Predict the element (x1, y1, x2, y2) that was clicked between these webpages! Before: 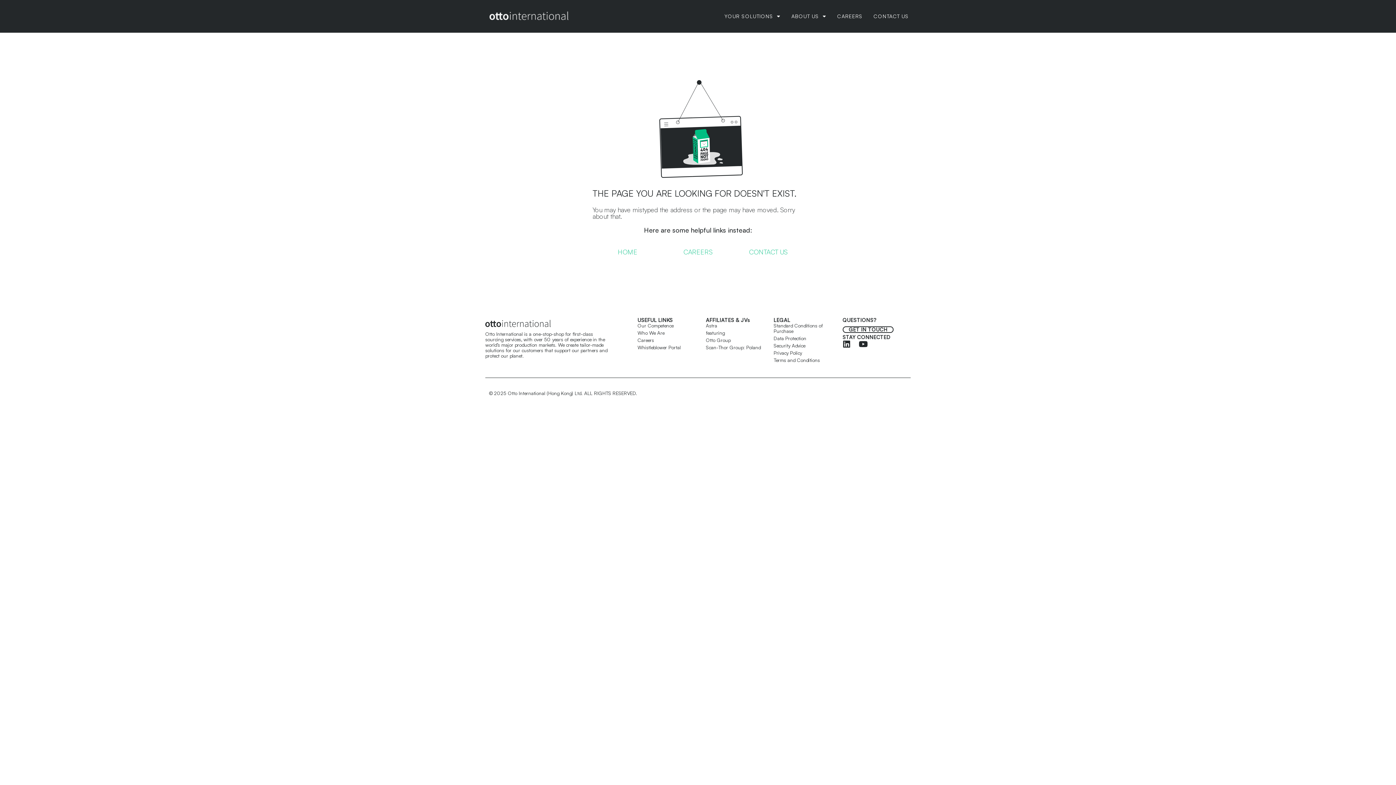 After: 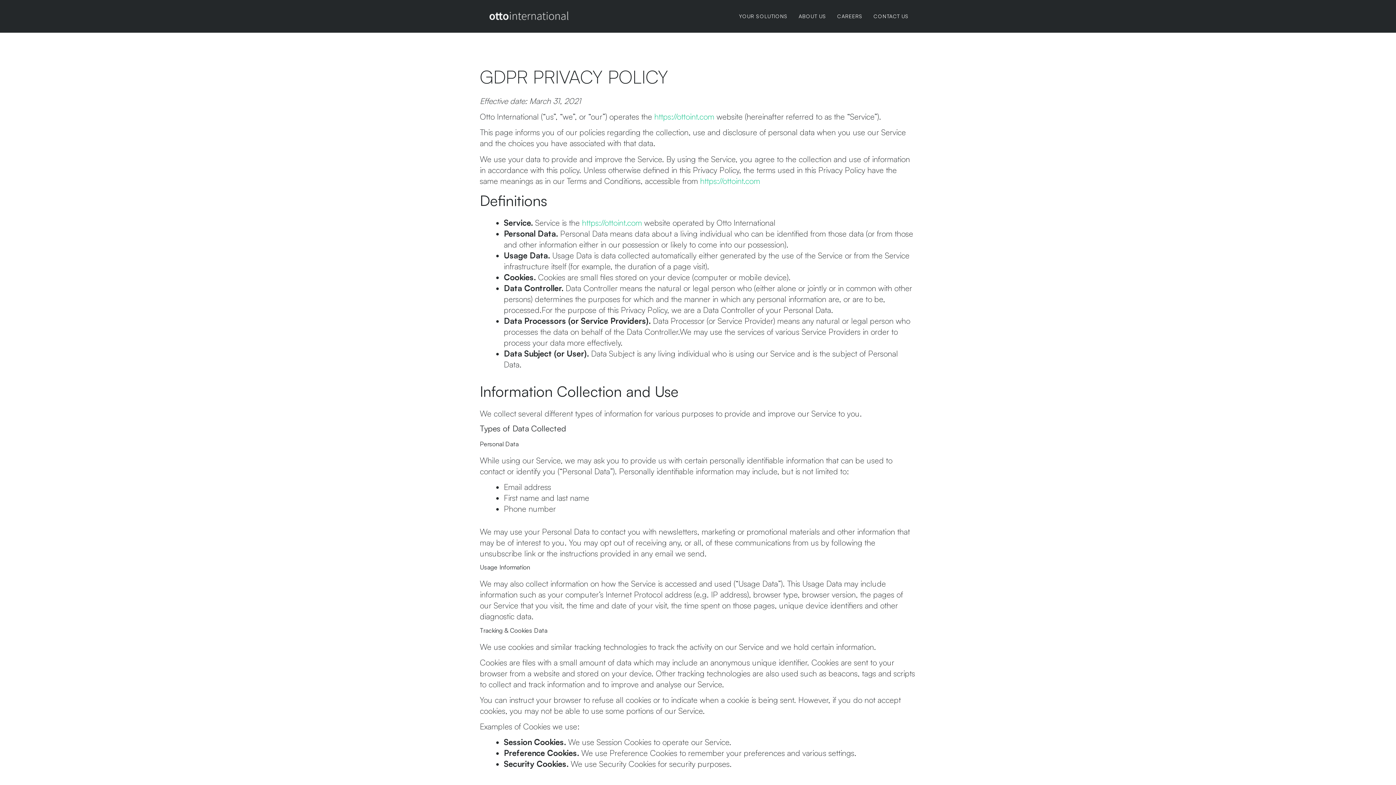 Action: label: Privacy Policy bbox: (773, 350, 842, 356)